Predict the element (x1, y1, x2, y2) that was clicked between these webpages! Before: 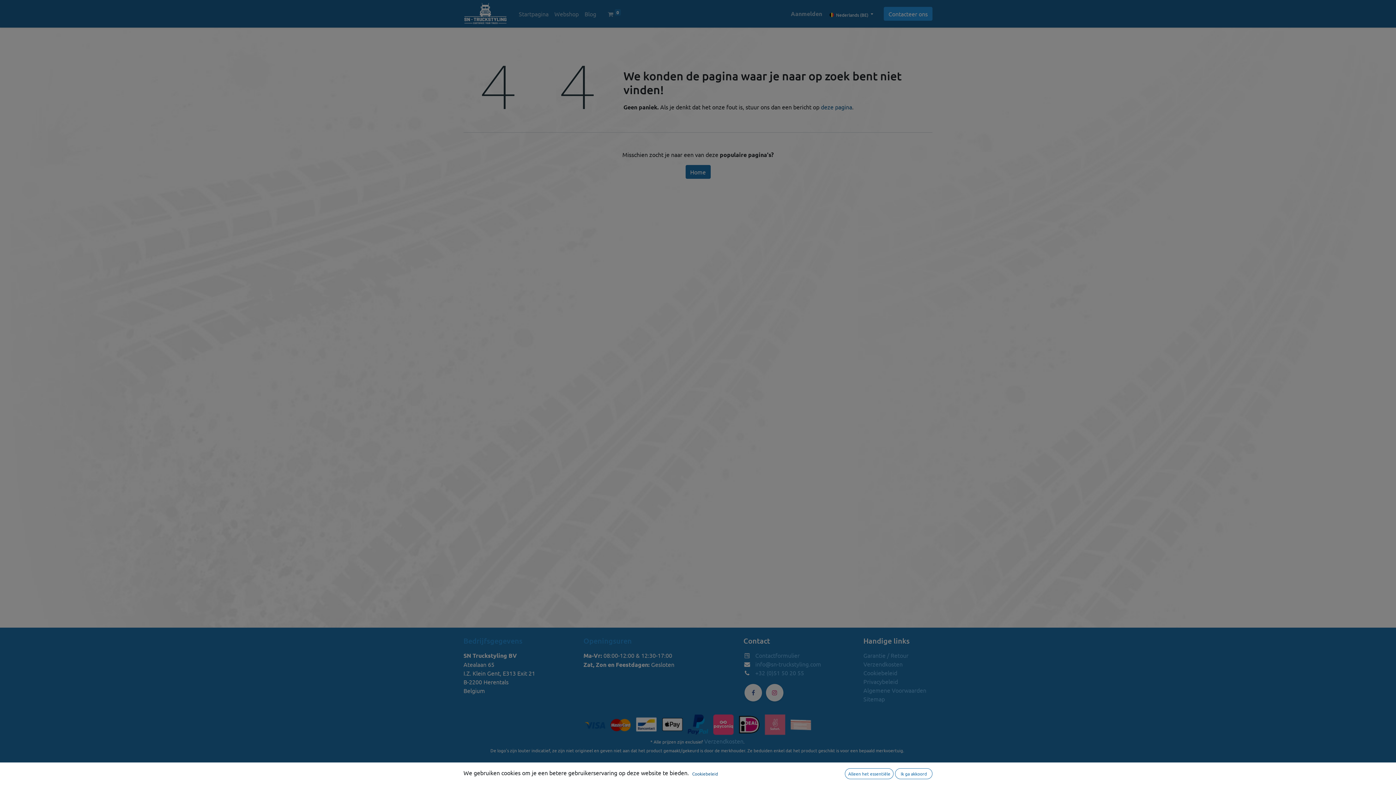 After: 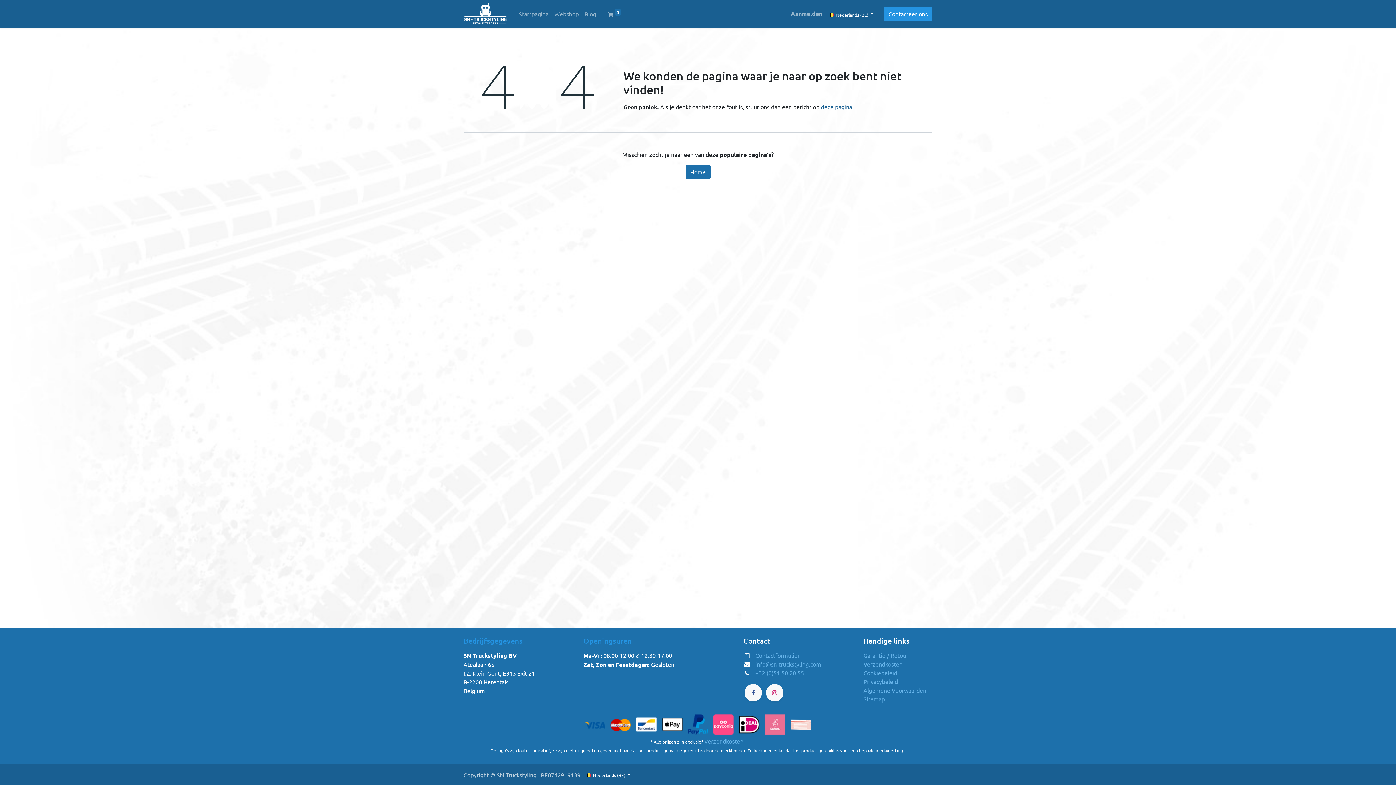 Action: bbox: (845, 768, 893, 779) label: Alleen het essentiële